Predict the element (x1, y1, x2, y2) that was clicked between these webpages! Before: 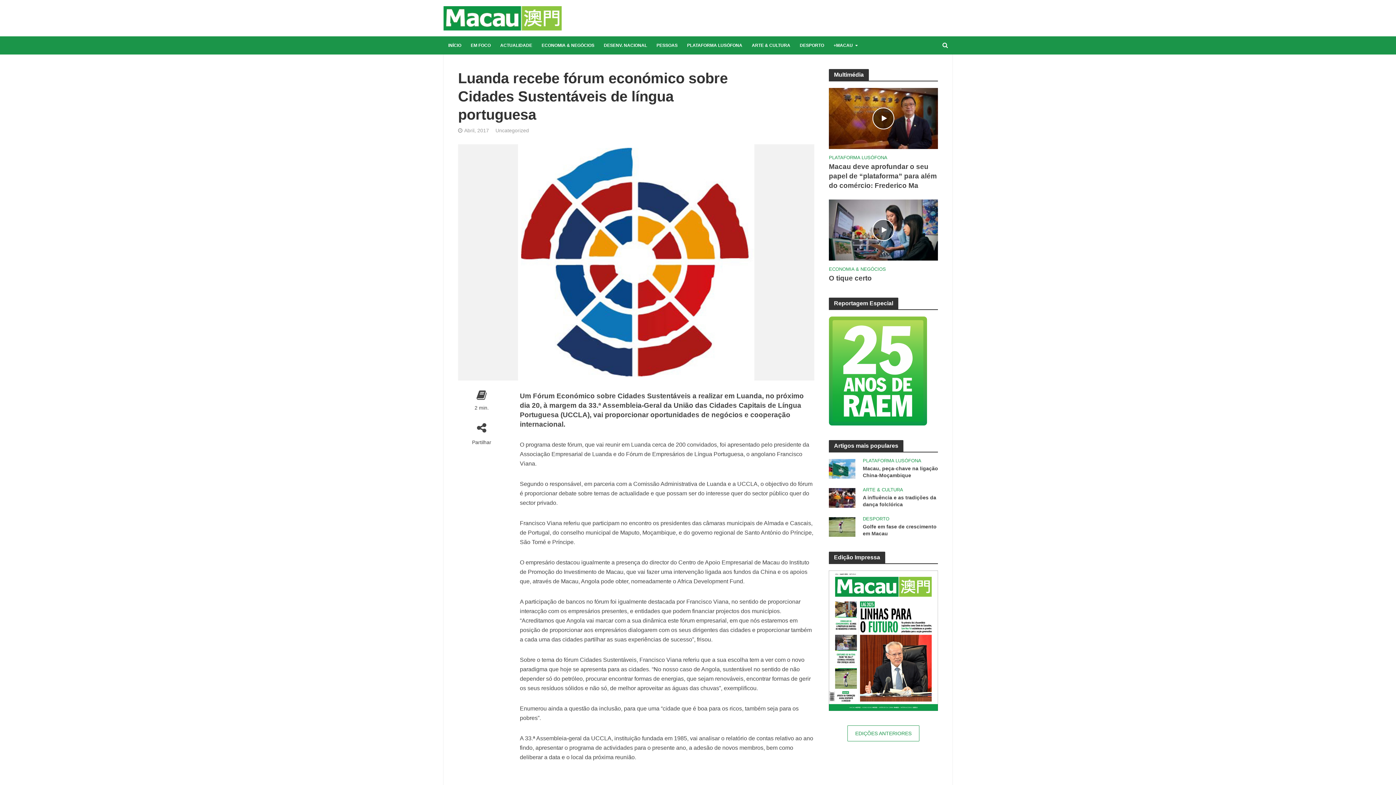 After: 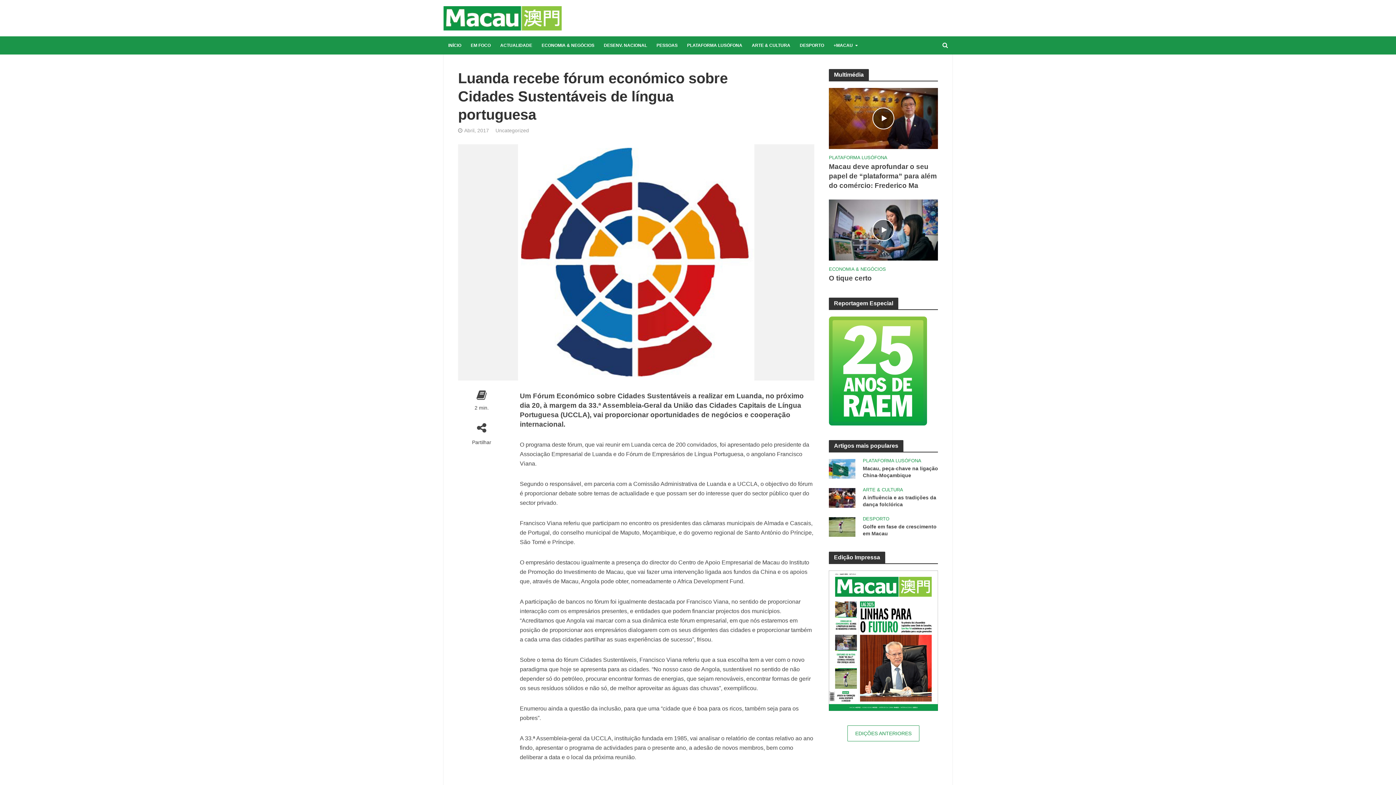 Action: bbox: (829, 637, 938, 643)